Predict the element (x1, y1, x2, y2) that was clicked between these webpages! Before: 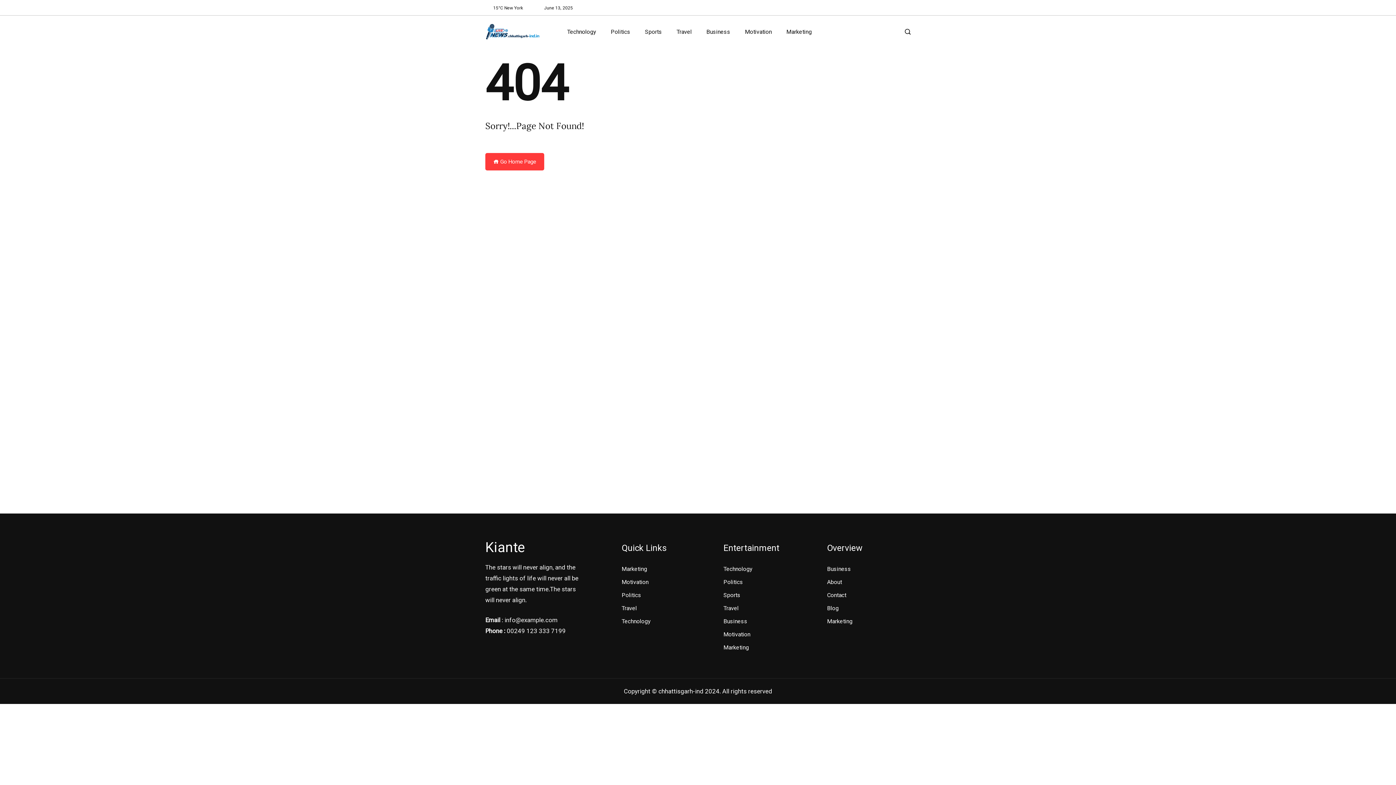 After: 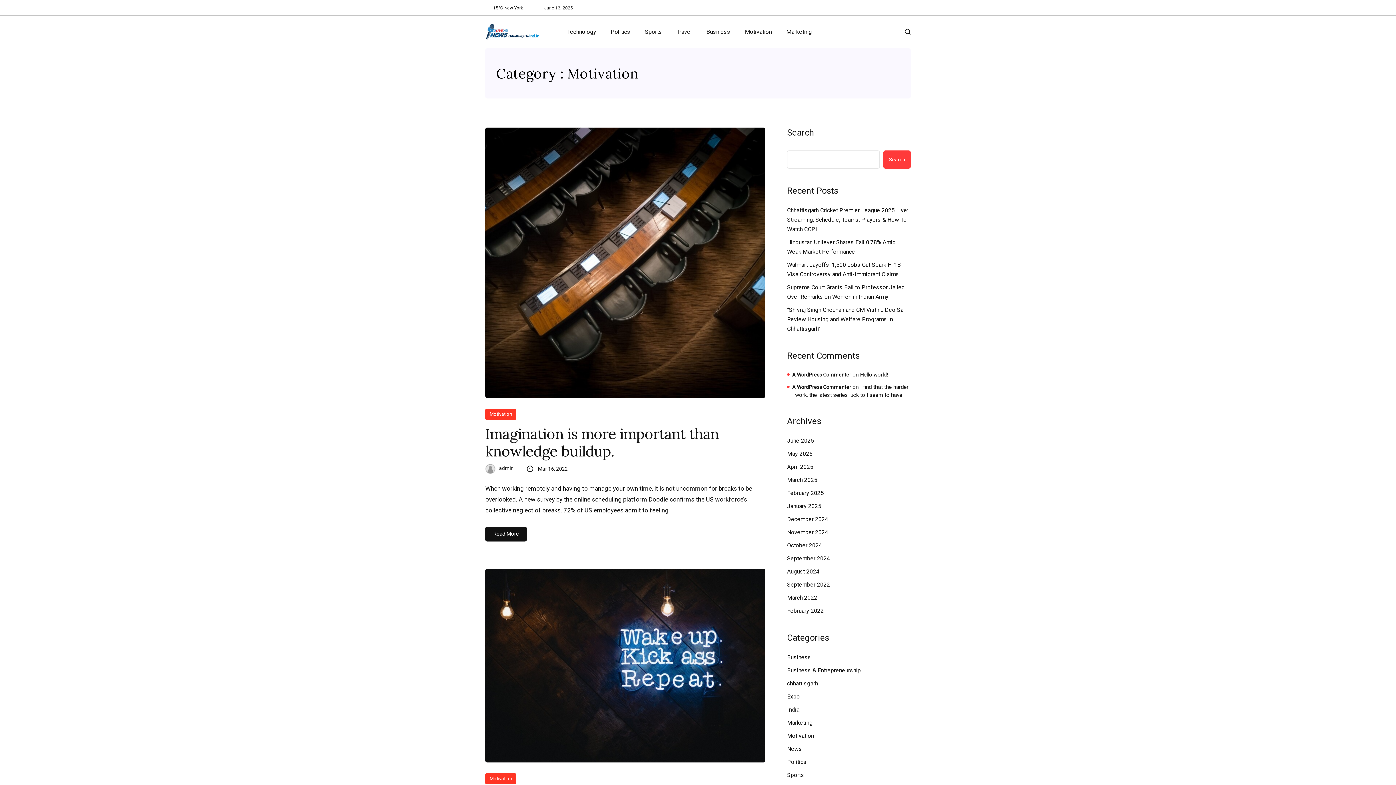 Action: bbox: (723, 630, 801, 639) label: Motivation